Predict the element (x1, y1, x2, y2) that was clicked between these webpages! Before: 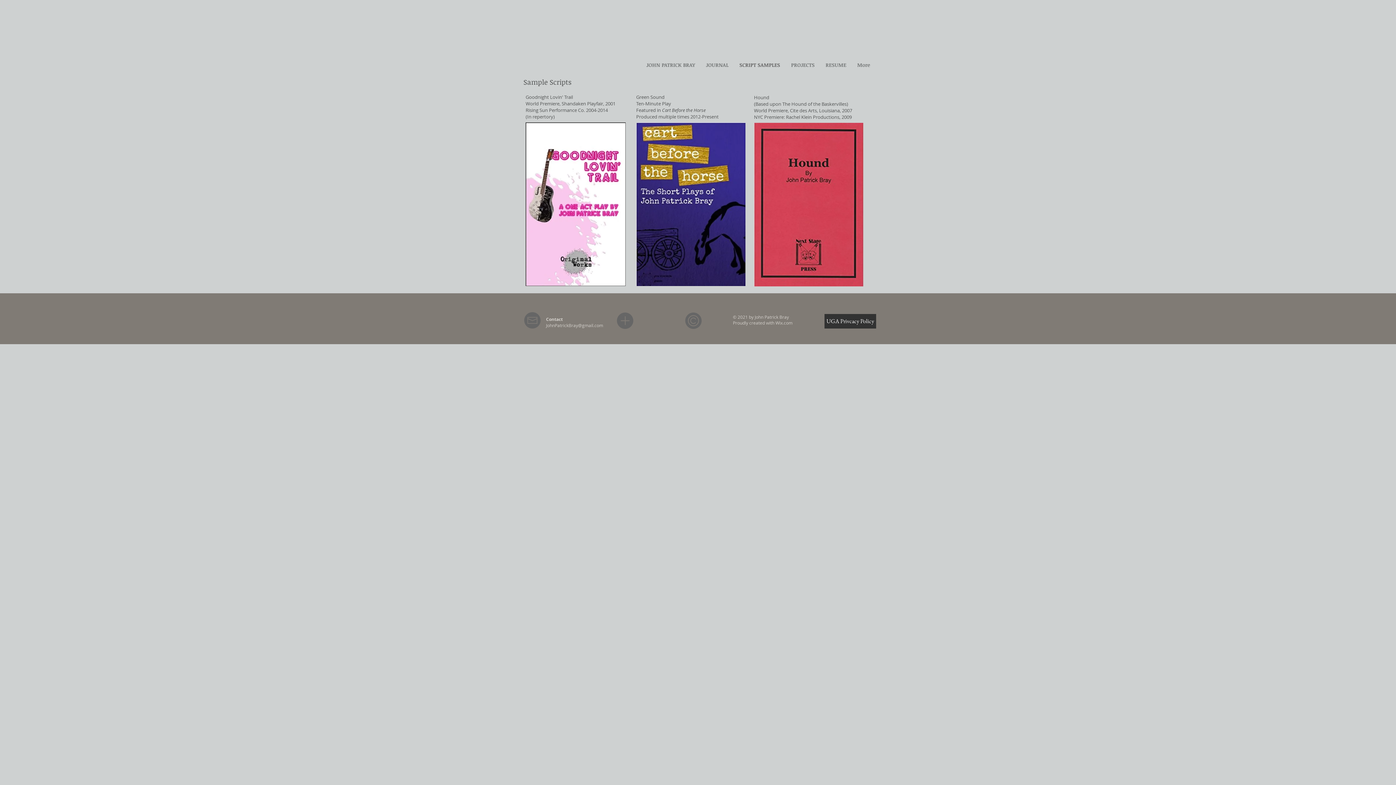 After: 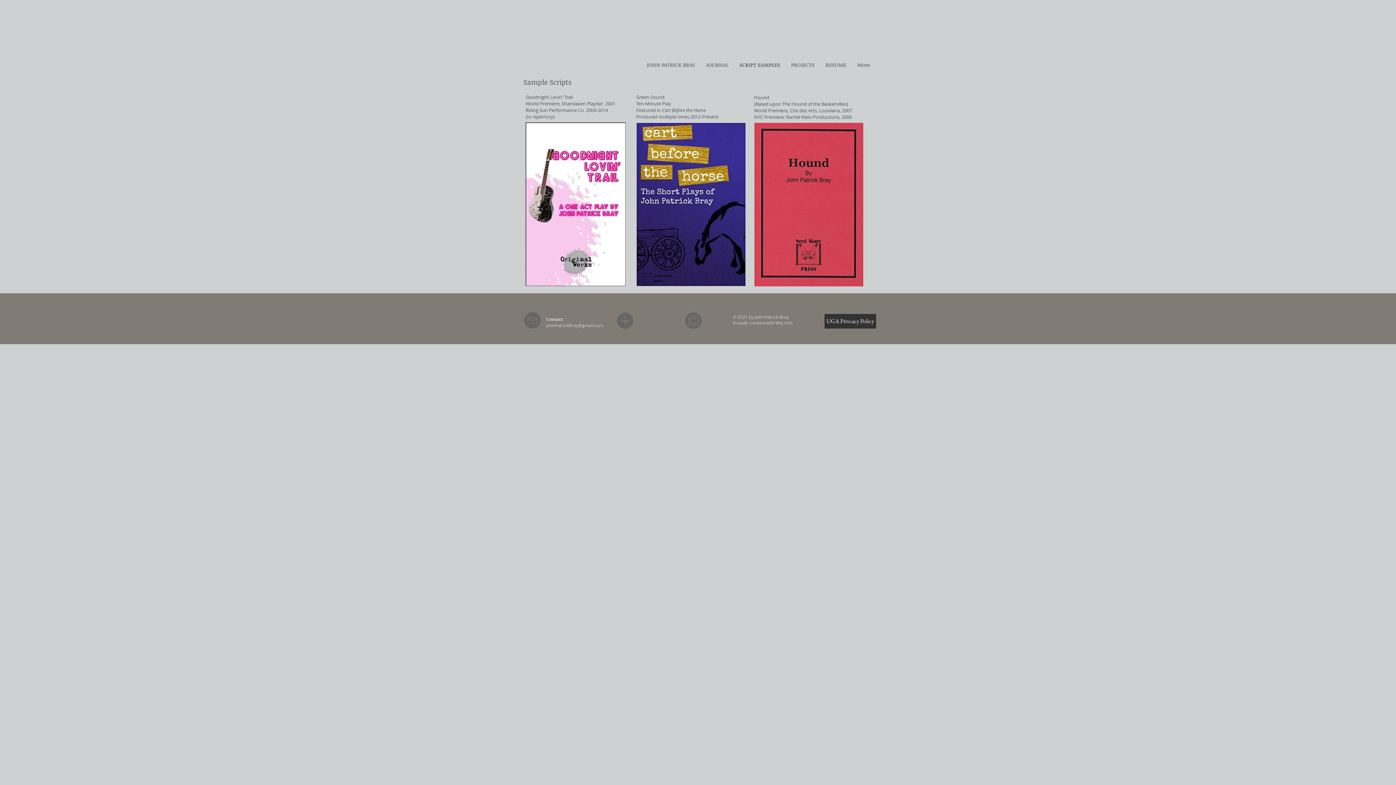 Action: label: SCRIPT SAMPLES bbox: (734, 59, 785, 70)